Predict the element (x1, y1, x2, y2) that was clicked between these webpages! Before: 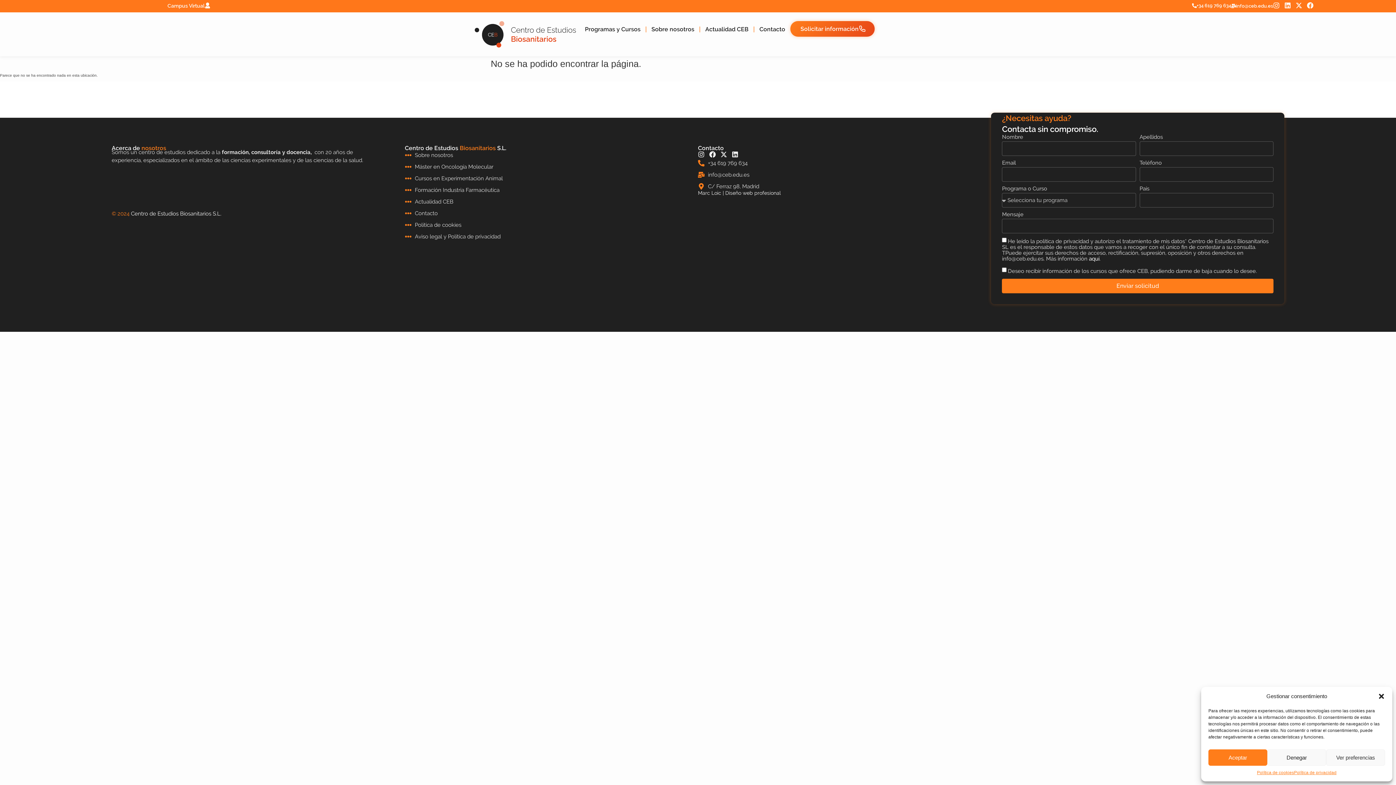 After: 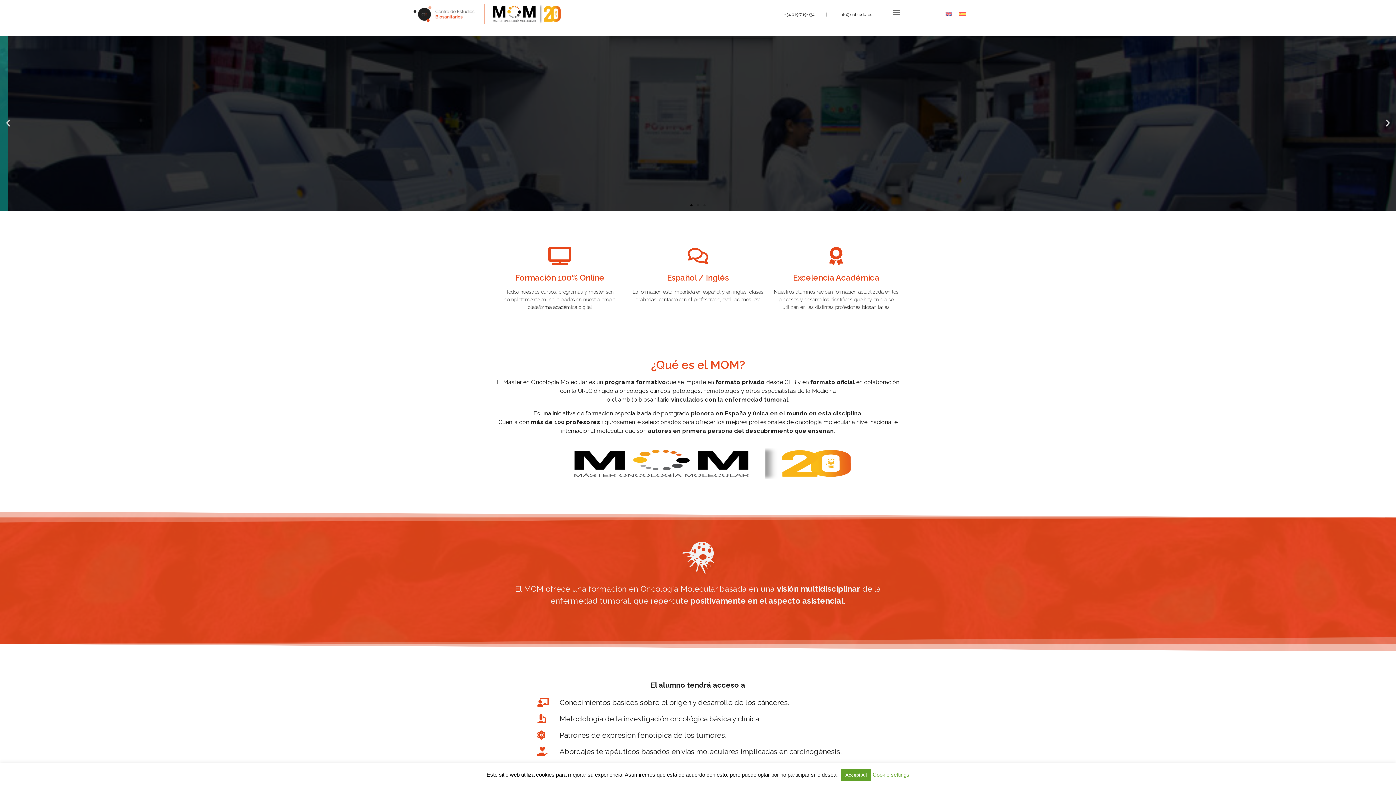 Action: bbox: (404, 163, 698, 171) label: Máster en Oncología Molecular